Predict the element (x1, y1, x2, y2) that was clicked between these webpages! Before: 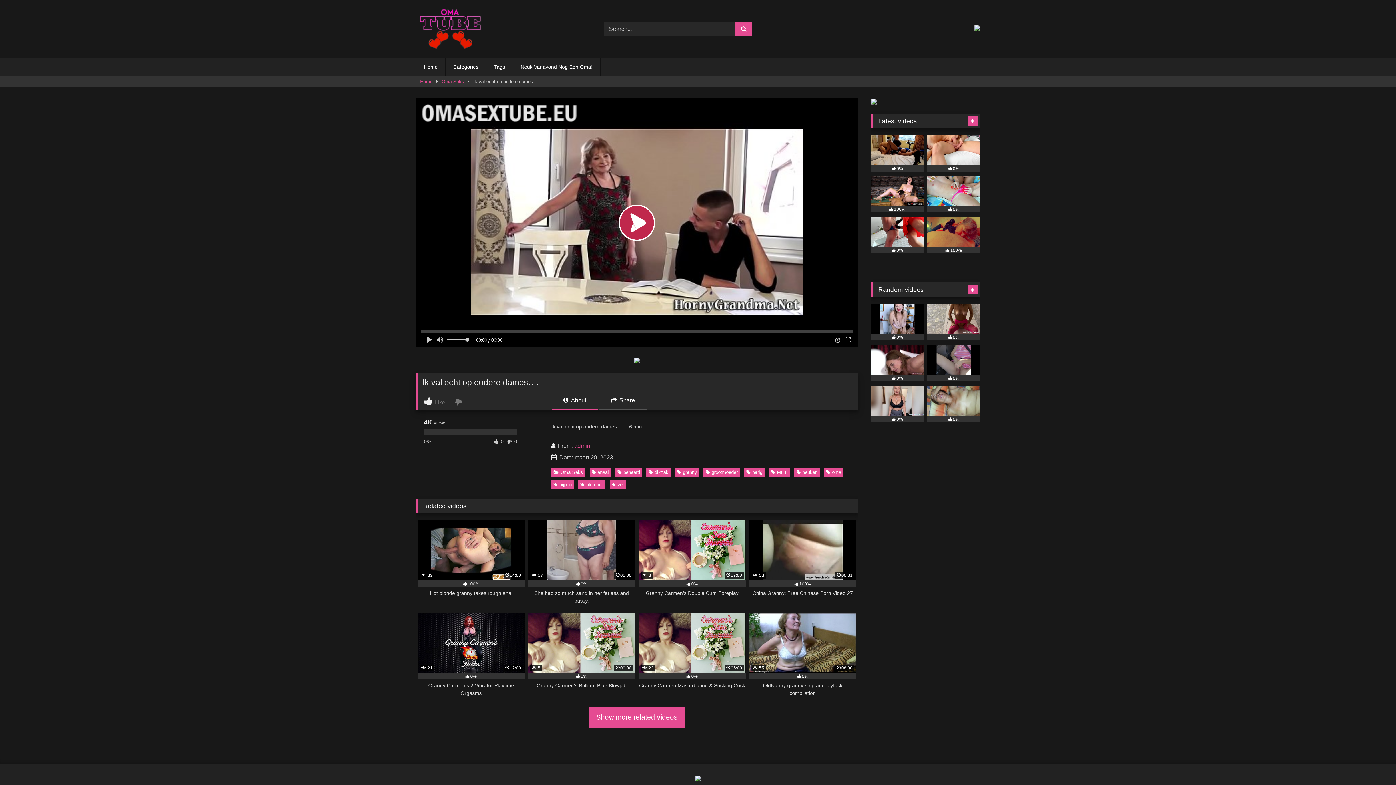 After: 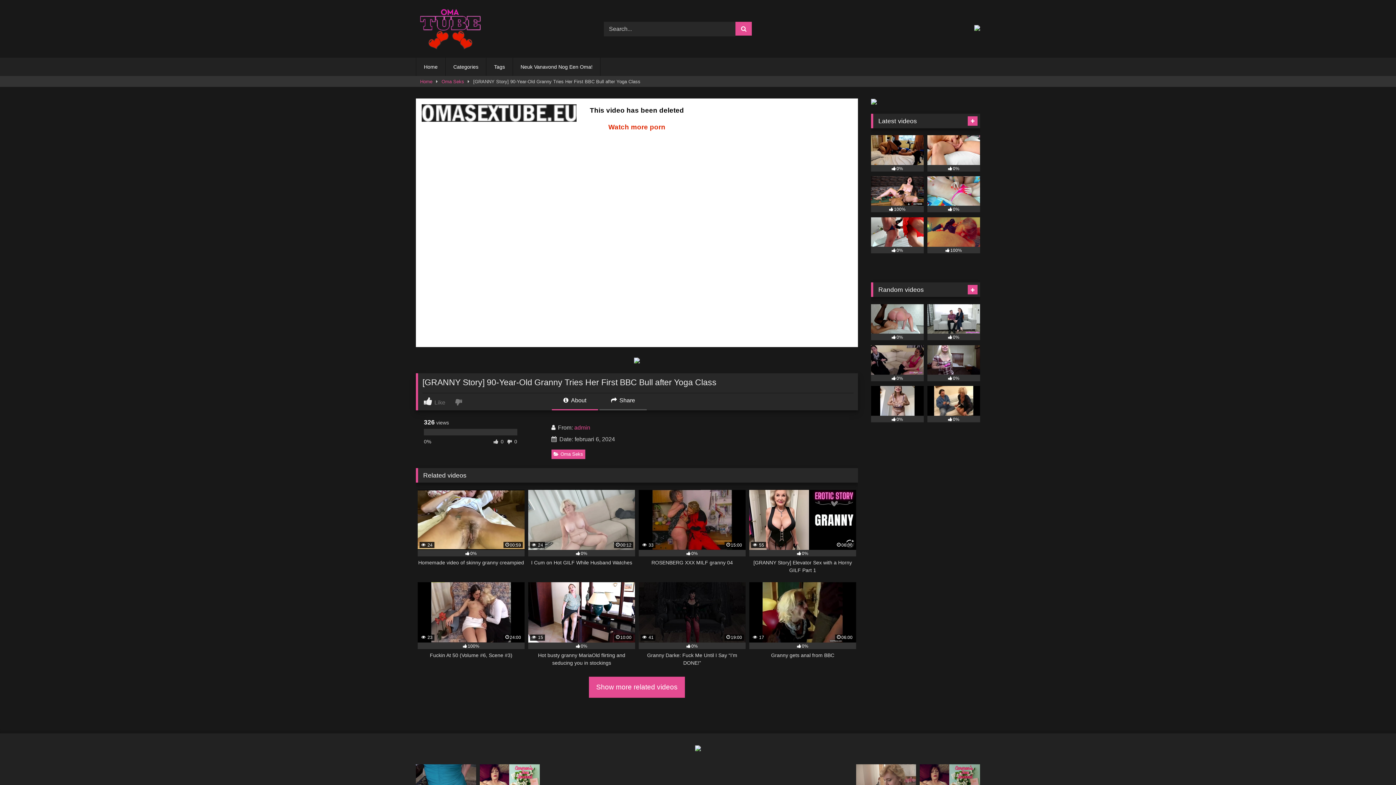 Action: bbox: (871, 386, 924, 422) label: 0%